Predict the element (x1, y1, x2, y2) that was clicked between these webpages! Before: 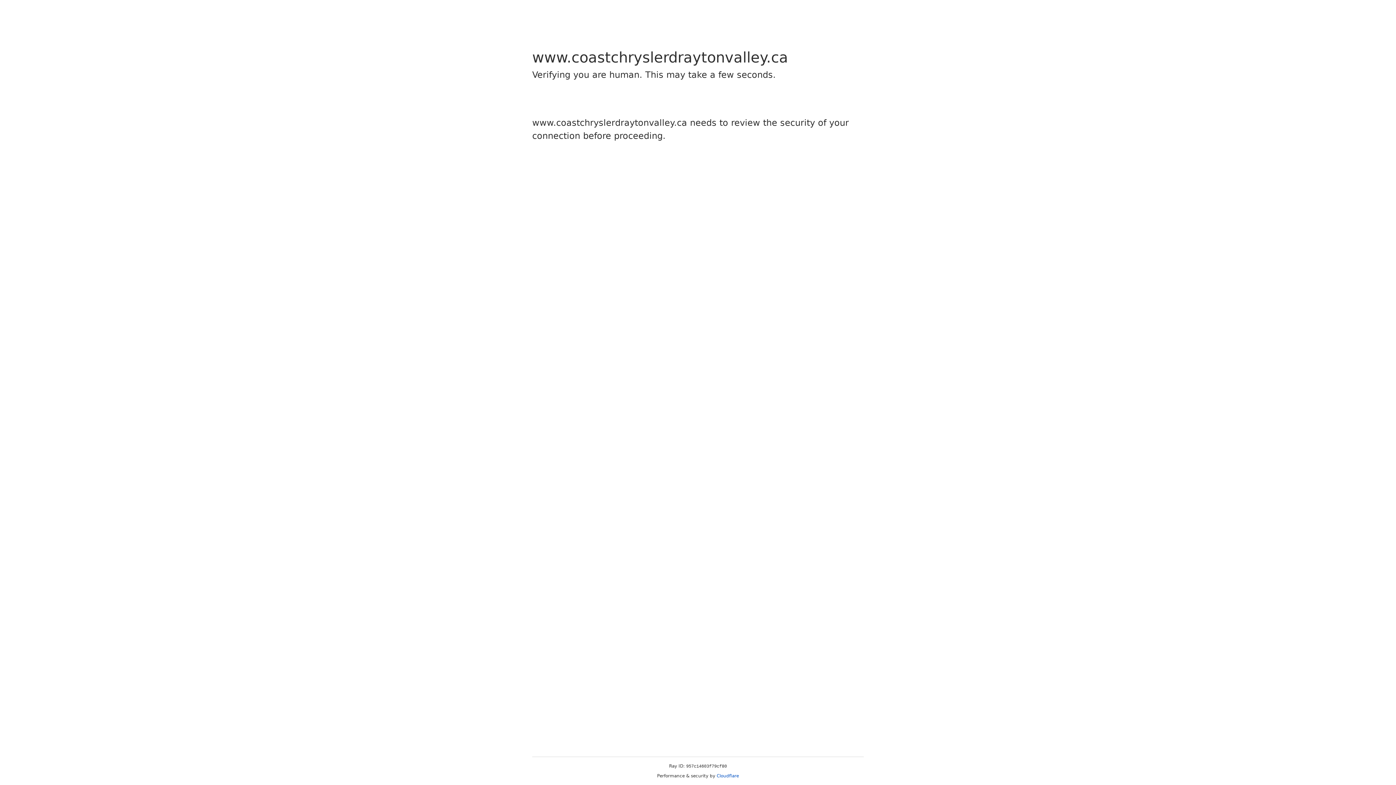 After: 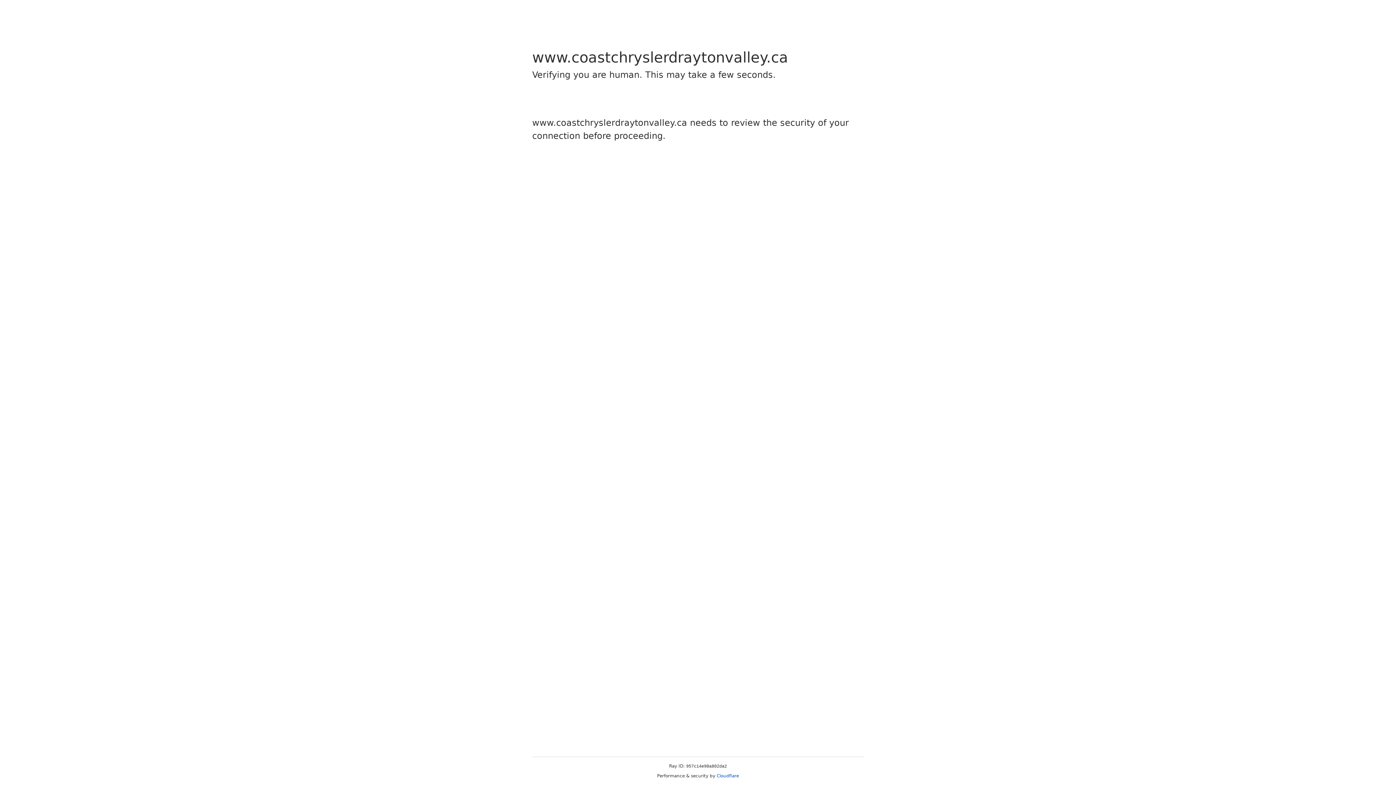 Action: label: Cloudflare bbox: (716, 773, 739, 778)